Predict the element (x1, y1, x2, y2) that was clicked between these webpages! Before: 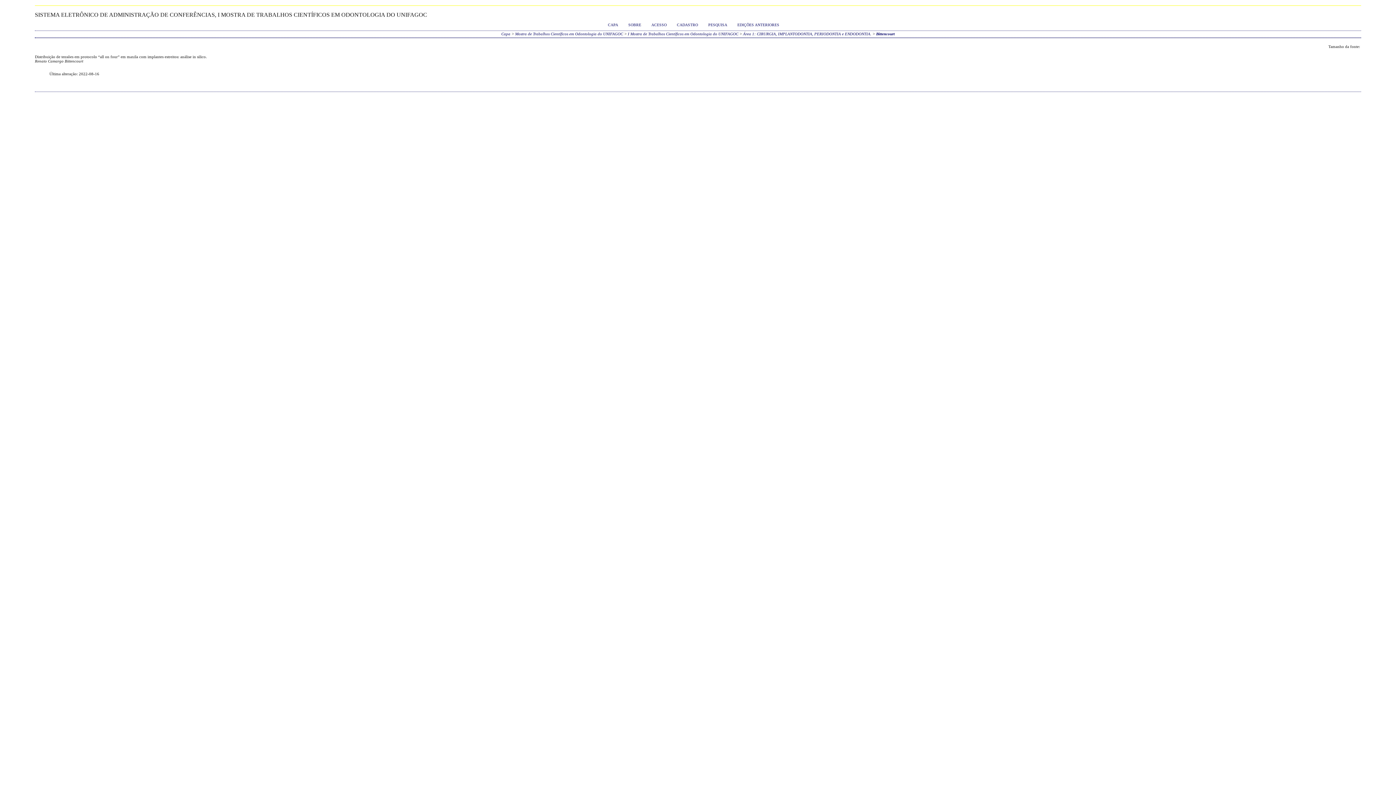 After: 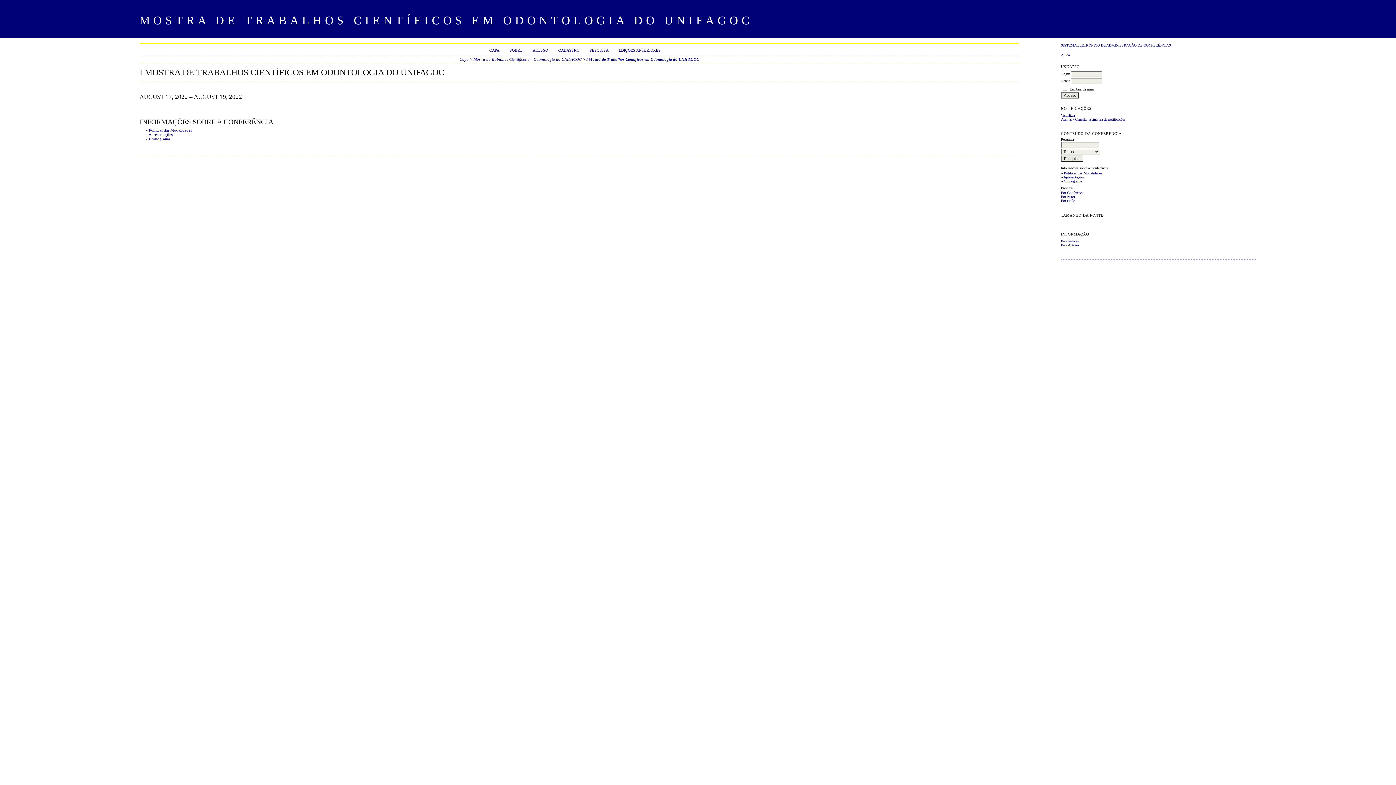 Action: label: I Mostra de Trabalhos Científicos em Odontologia do UNIFAGOC bbox: (628, 31, 738, 36)